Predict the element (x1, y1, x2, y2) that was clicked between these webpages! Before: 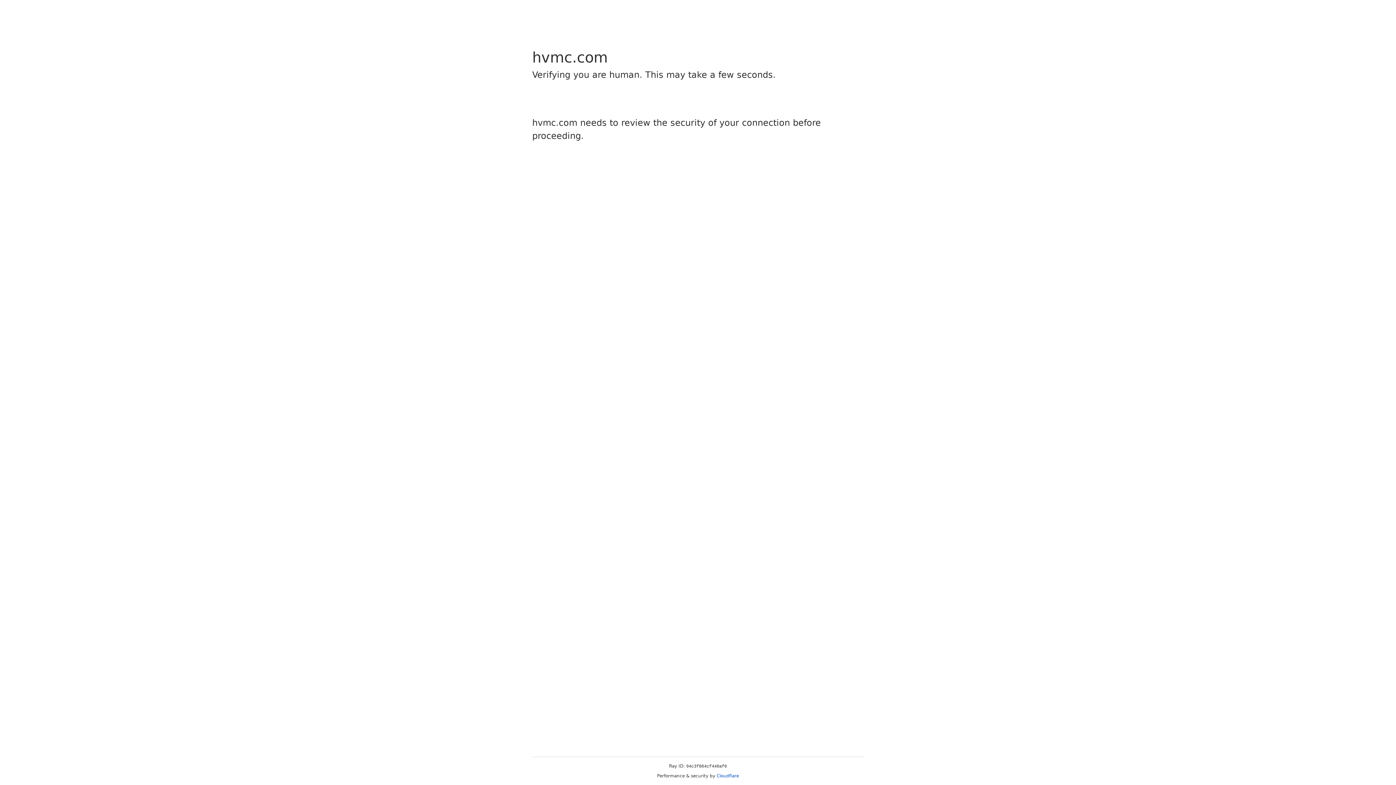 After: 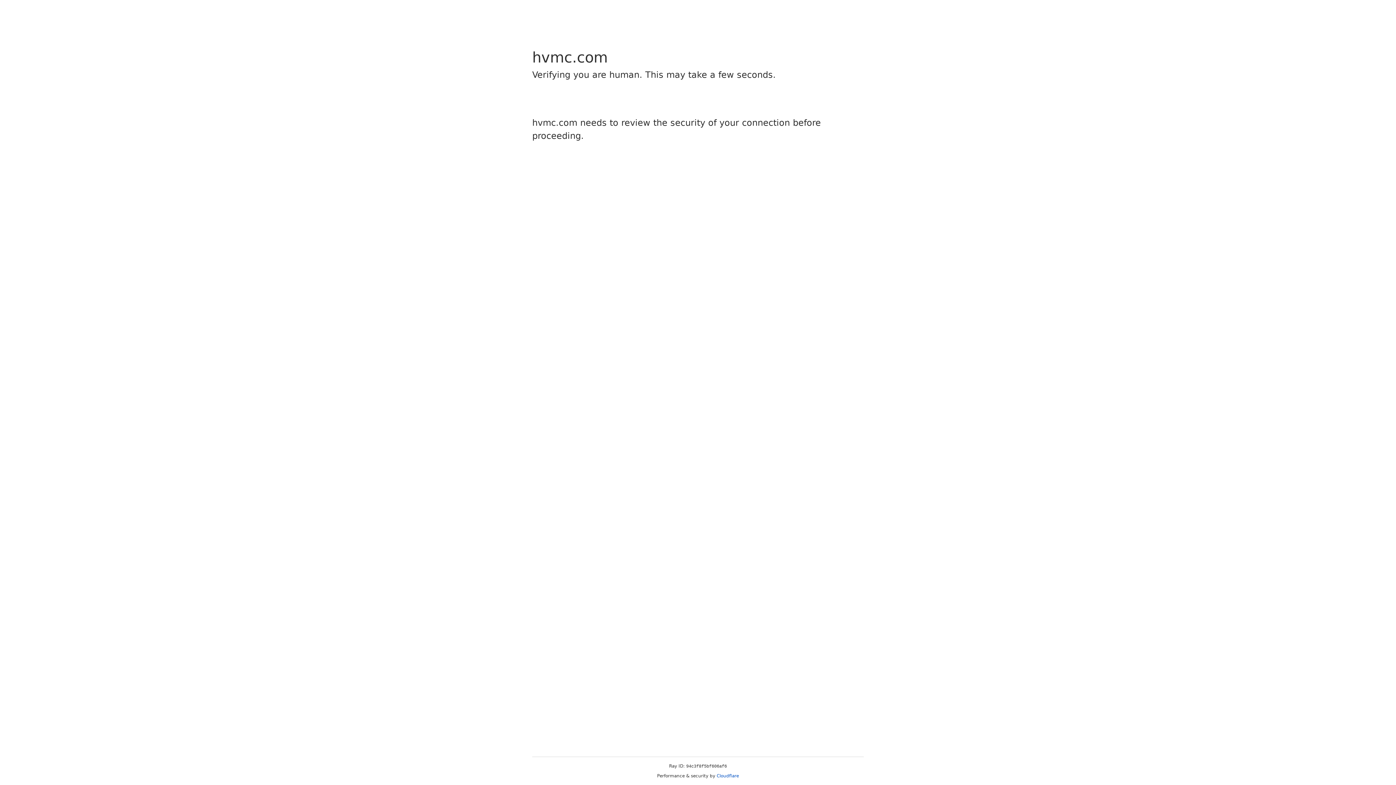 Action: label: Cloudflare bbox: (716, 773, 739, 778)